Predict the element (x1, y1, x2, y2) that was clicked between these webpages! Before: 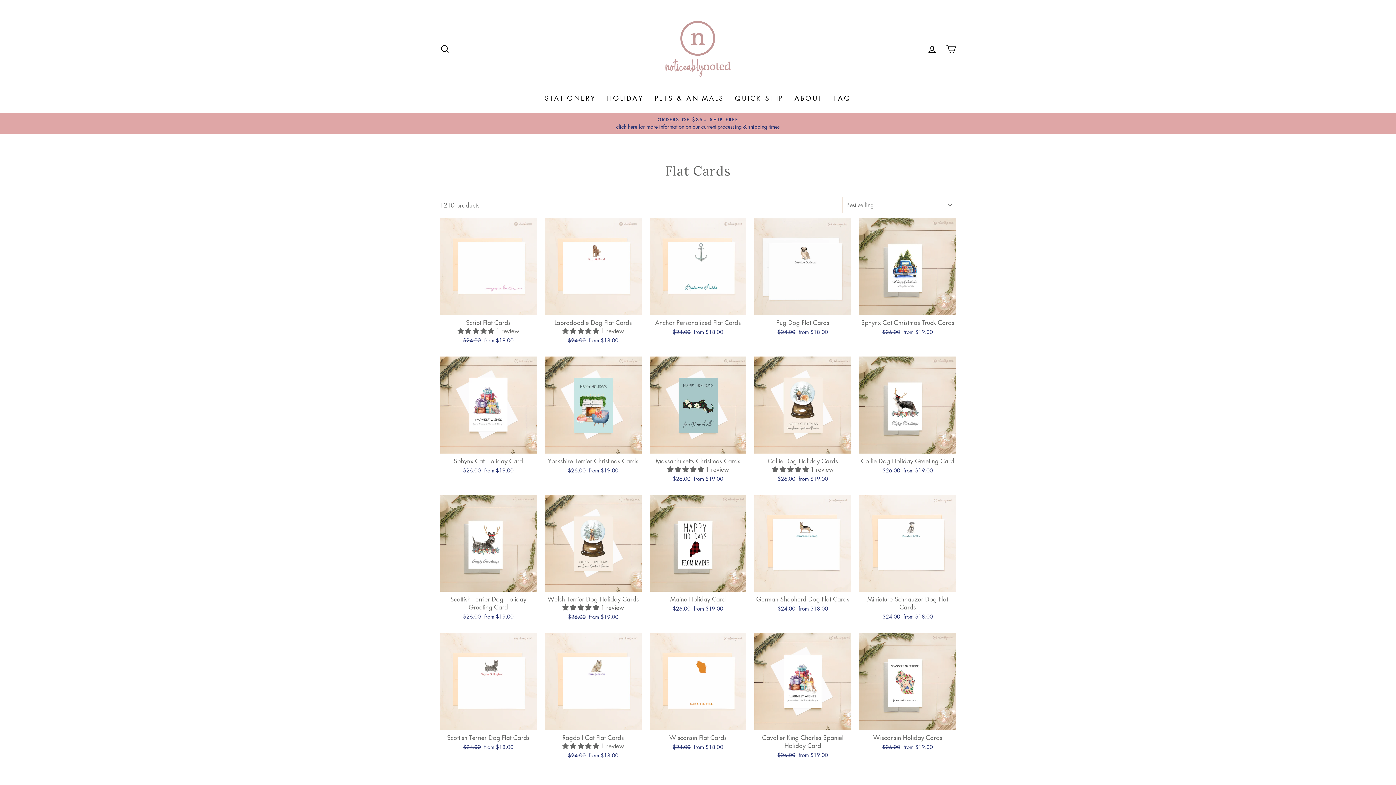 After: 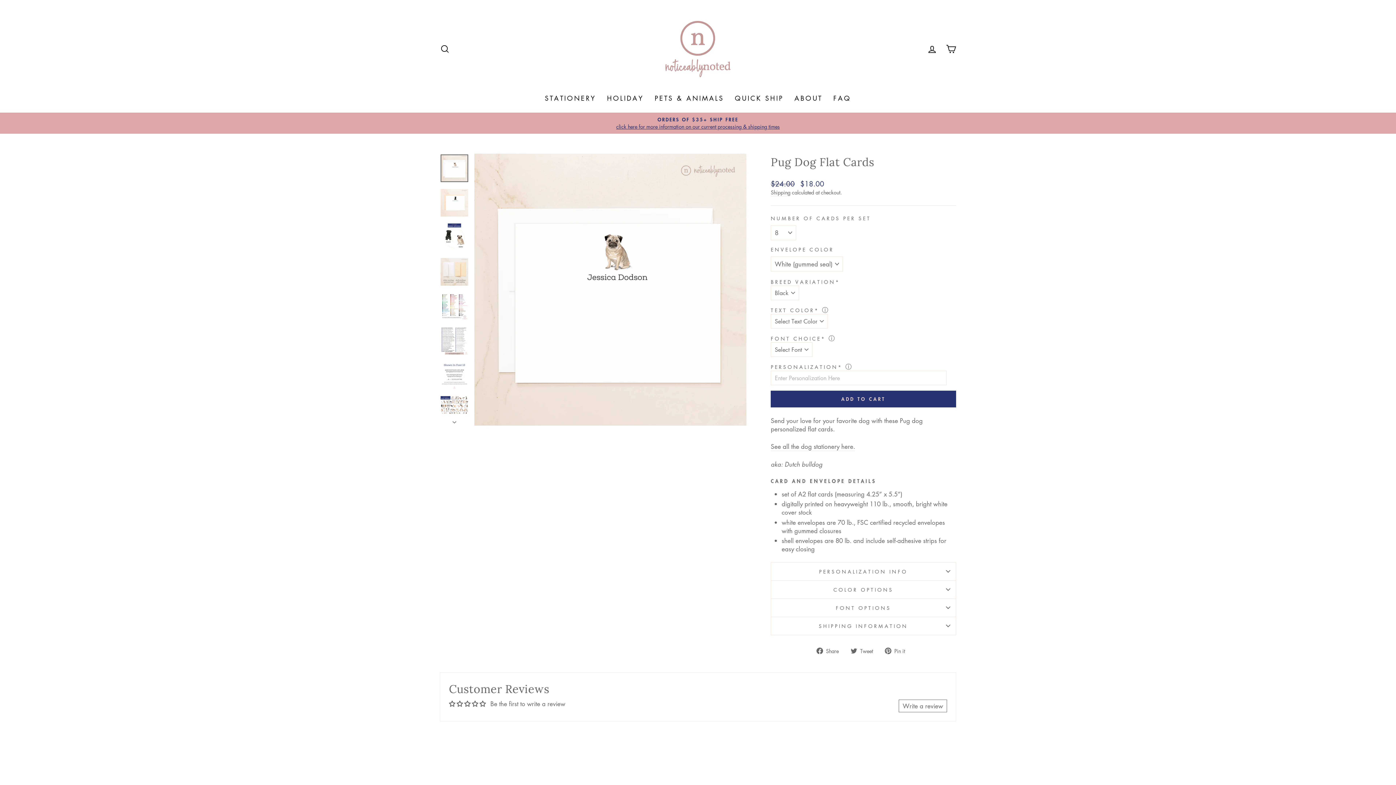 Action: bbox: (754, 218, 851, 337) label: Pug Dog Flat Cards
Regular price
$24.00 
Sale price
from $18.00